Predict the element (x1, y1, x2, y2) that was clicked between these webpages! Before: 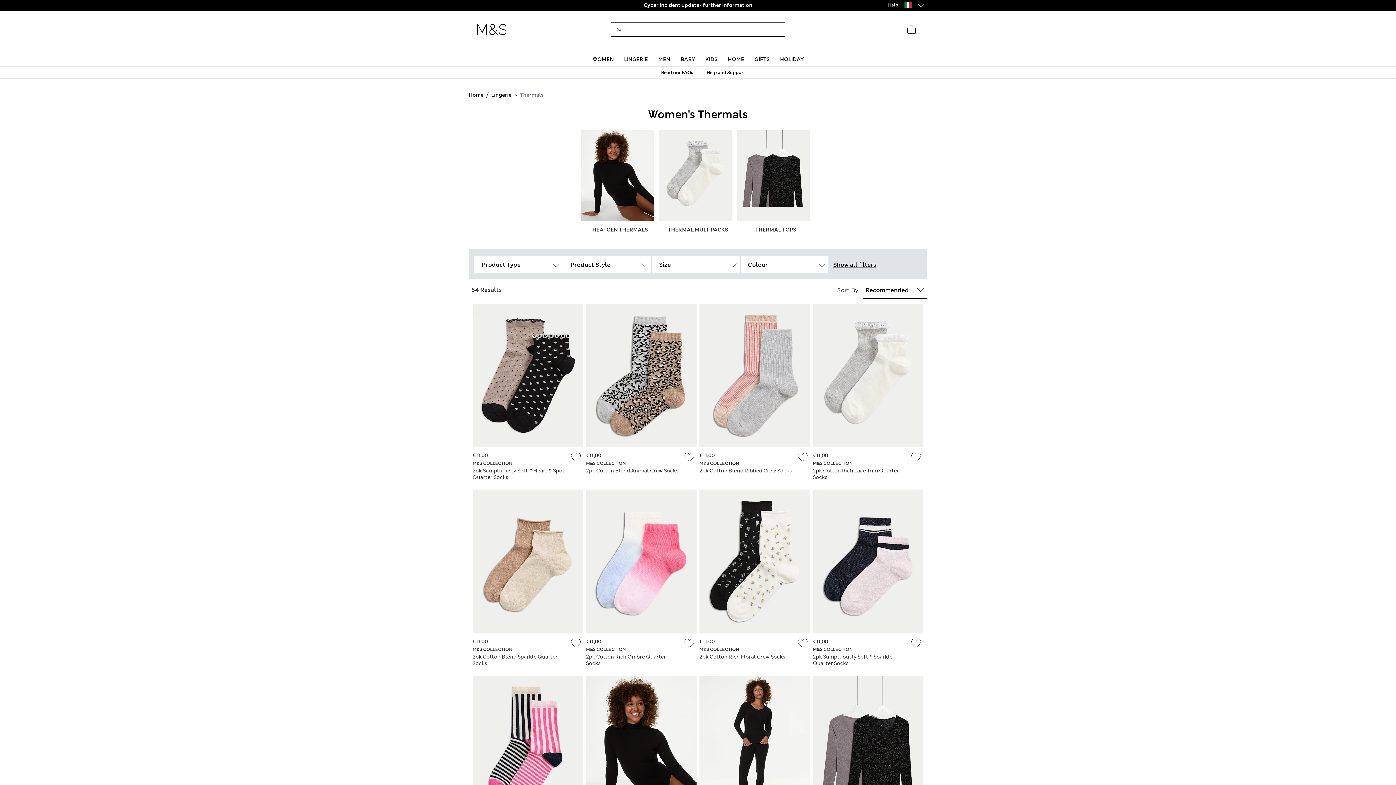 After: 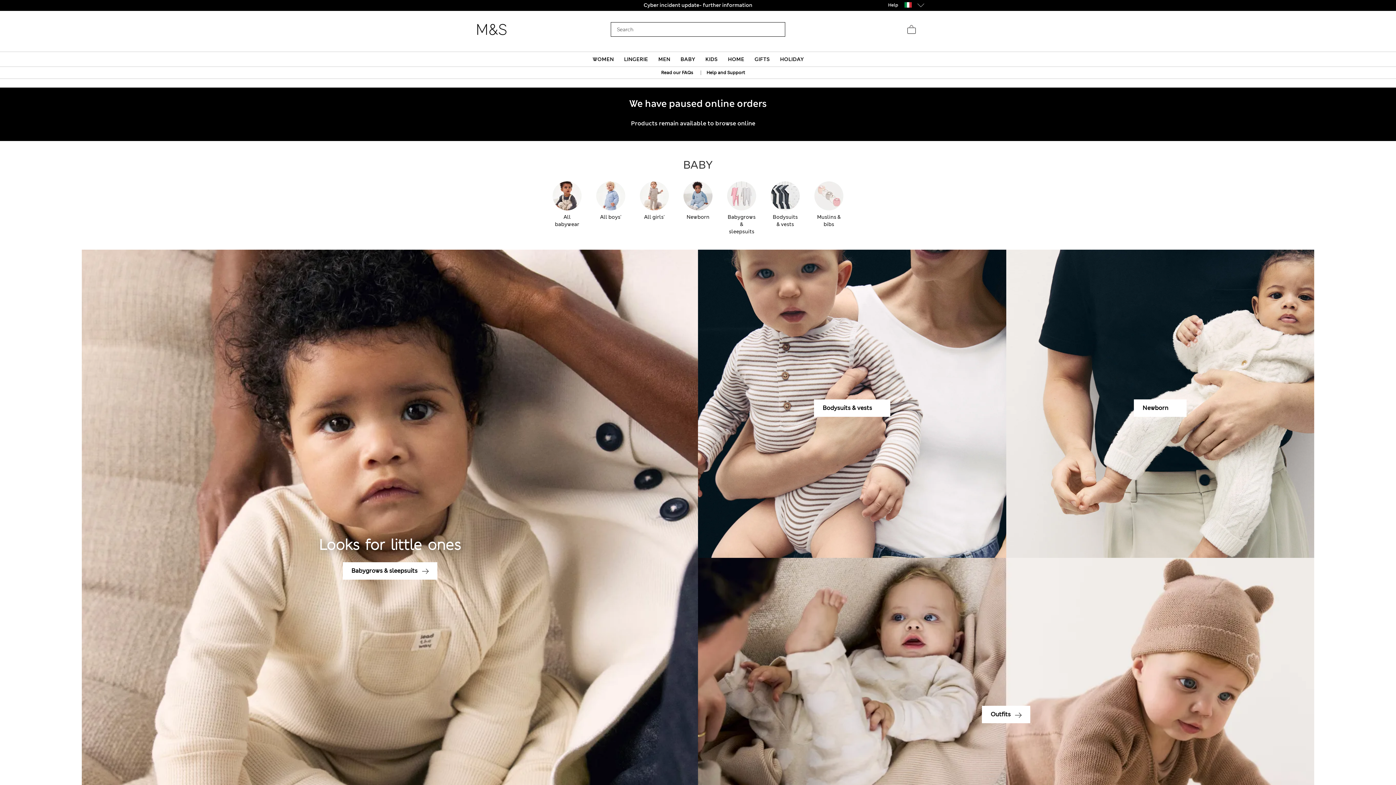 Action: bbox: (675, 52, 700, 66) label: BABY